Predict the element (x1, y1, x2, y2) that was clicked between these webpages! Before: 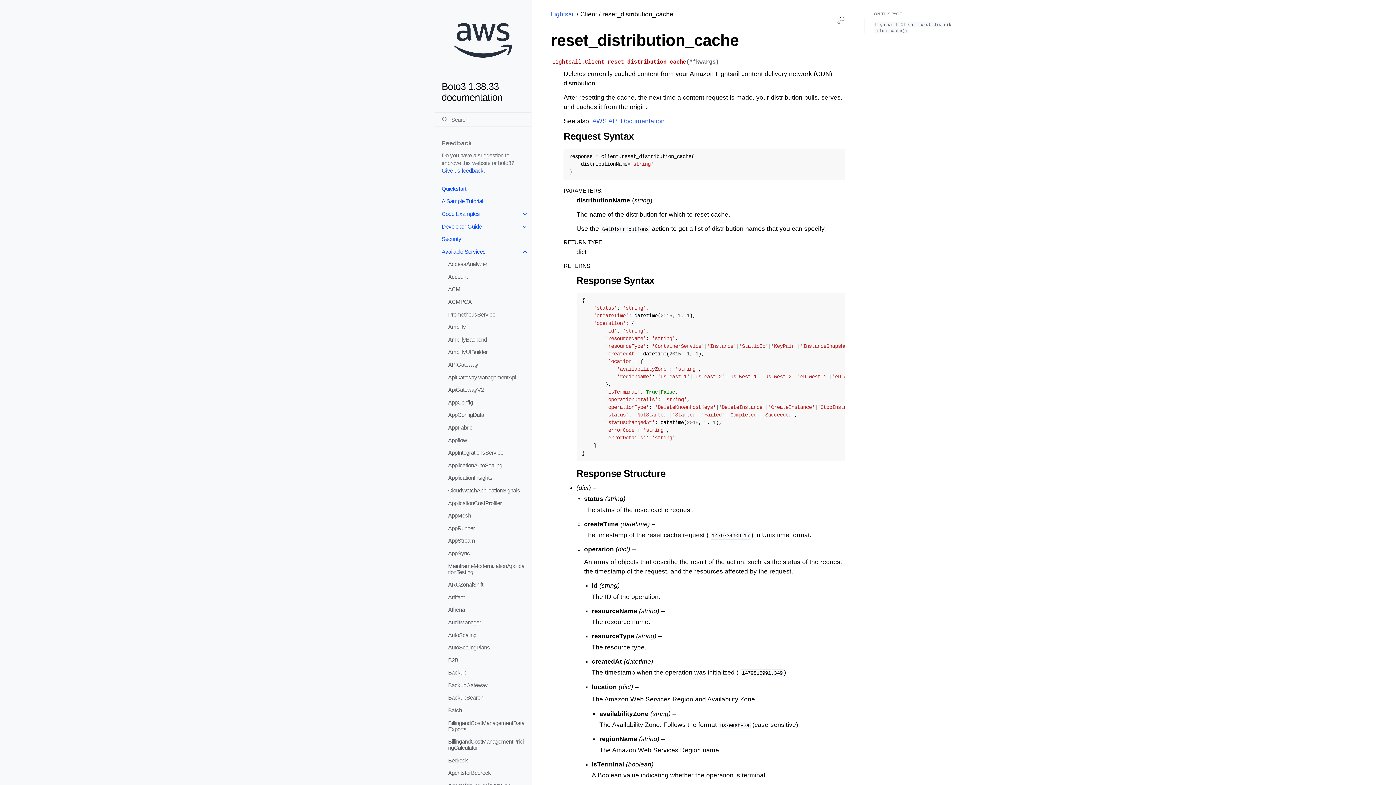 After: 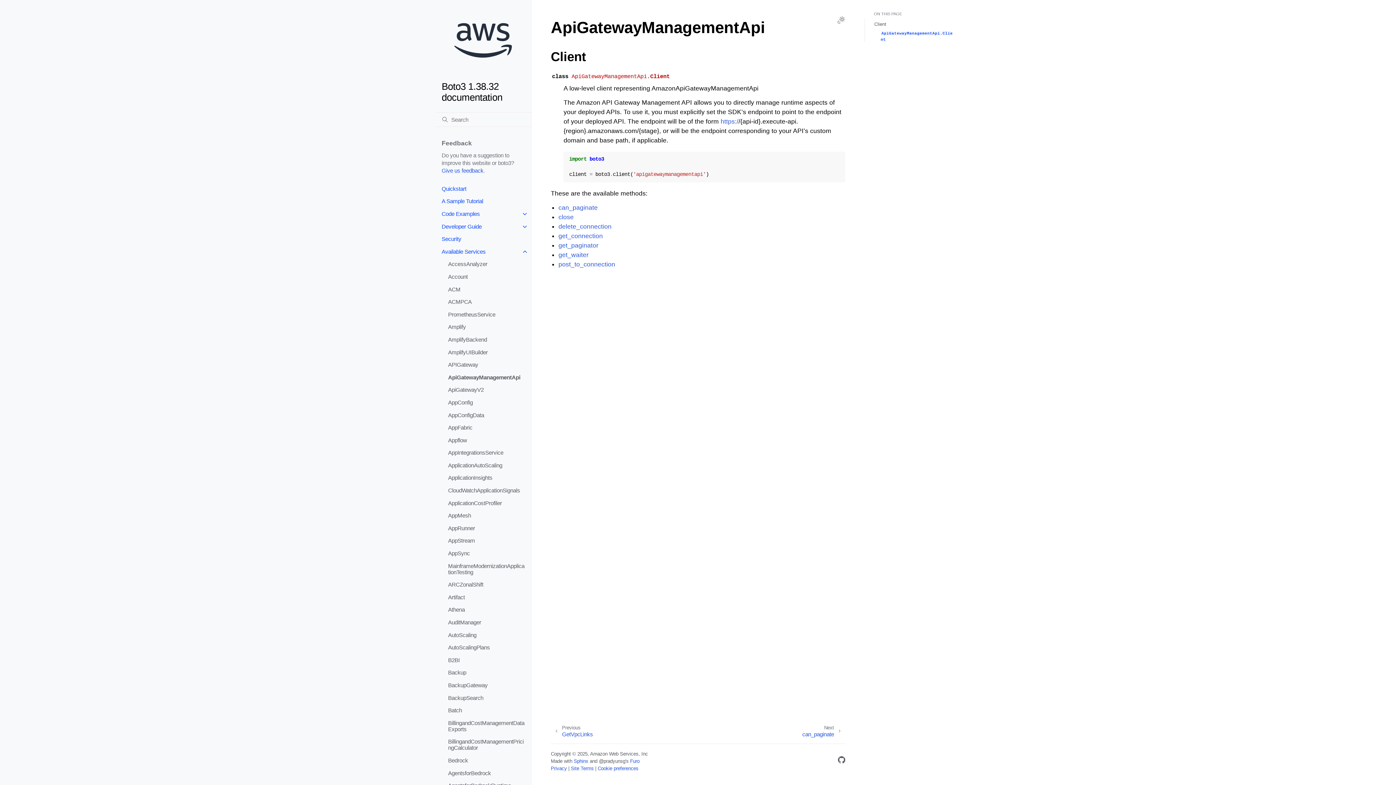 Action: label: ApiGatewayManagementApi bbox: (441, 371, 531, 383)